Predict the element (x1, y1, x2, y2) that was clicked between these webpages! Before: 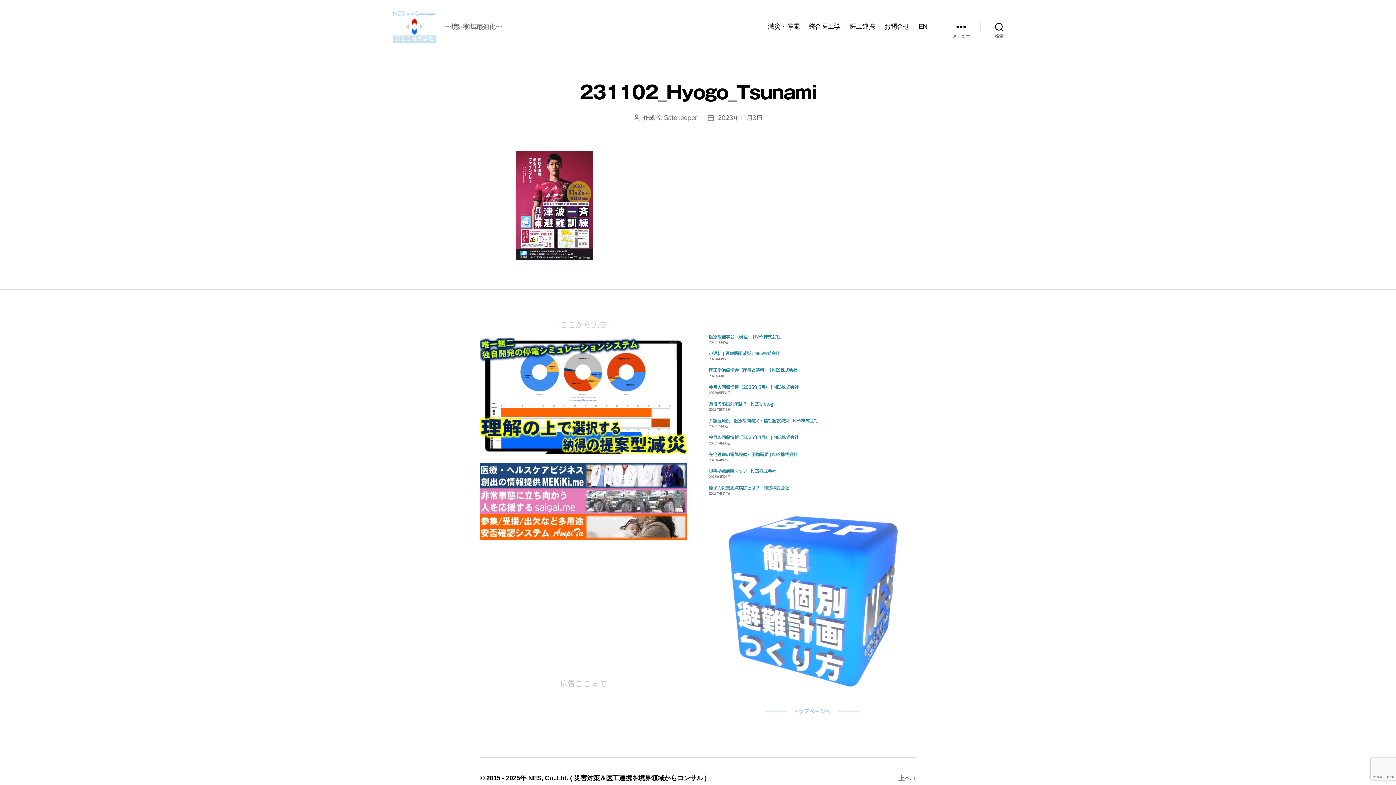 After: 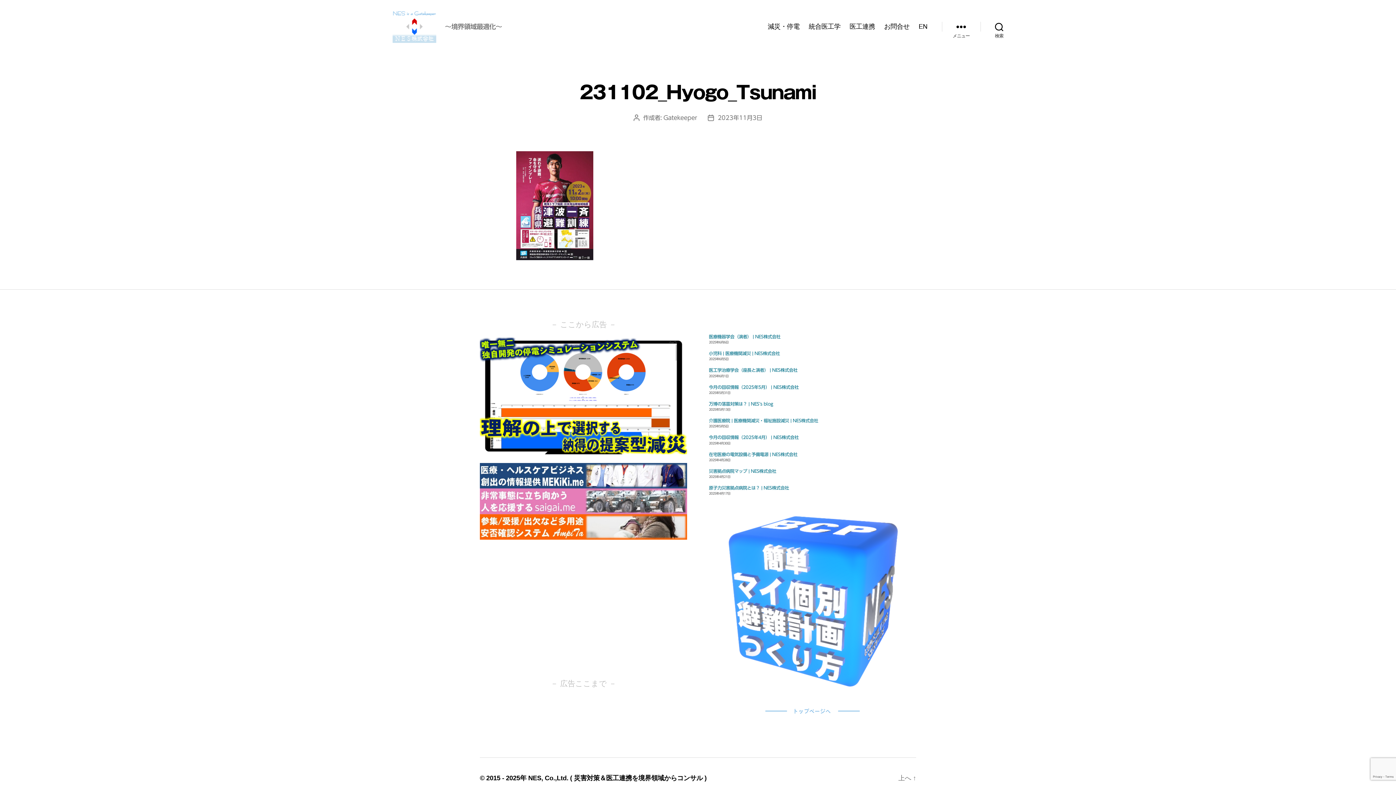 Action: bbox: (480, 337, 687, 454)